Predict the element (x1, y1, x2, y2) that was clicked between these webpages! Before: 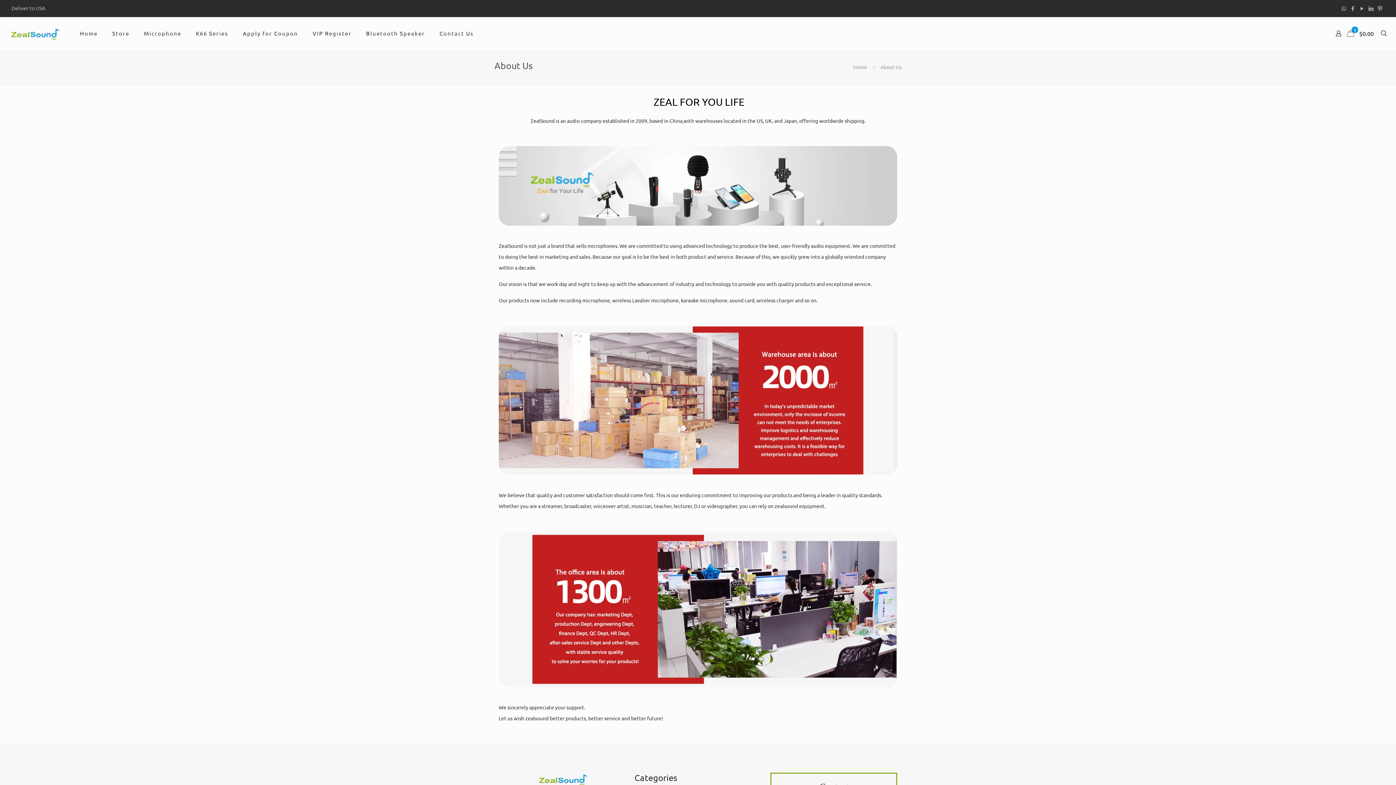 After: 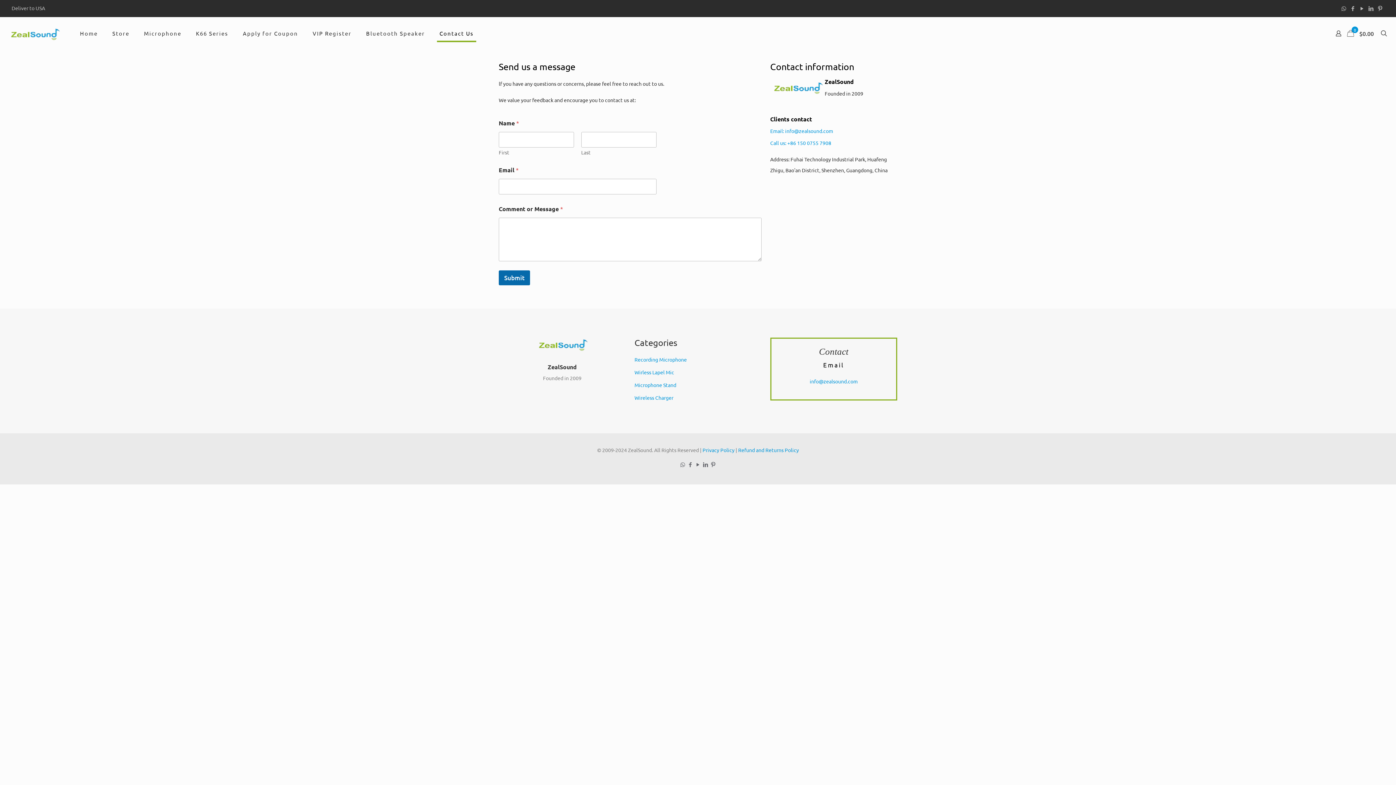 Action: bbox: (432, 17, 481, 49) label: Contact Us